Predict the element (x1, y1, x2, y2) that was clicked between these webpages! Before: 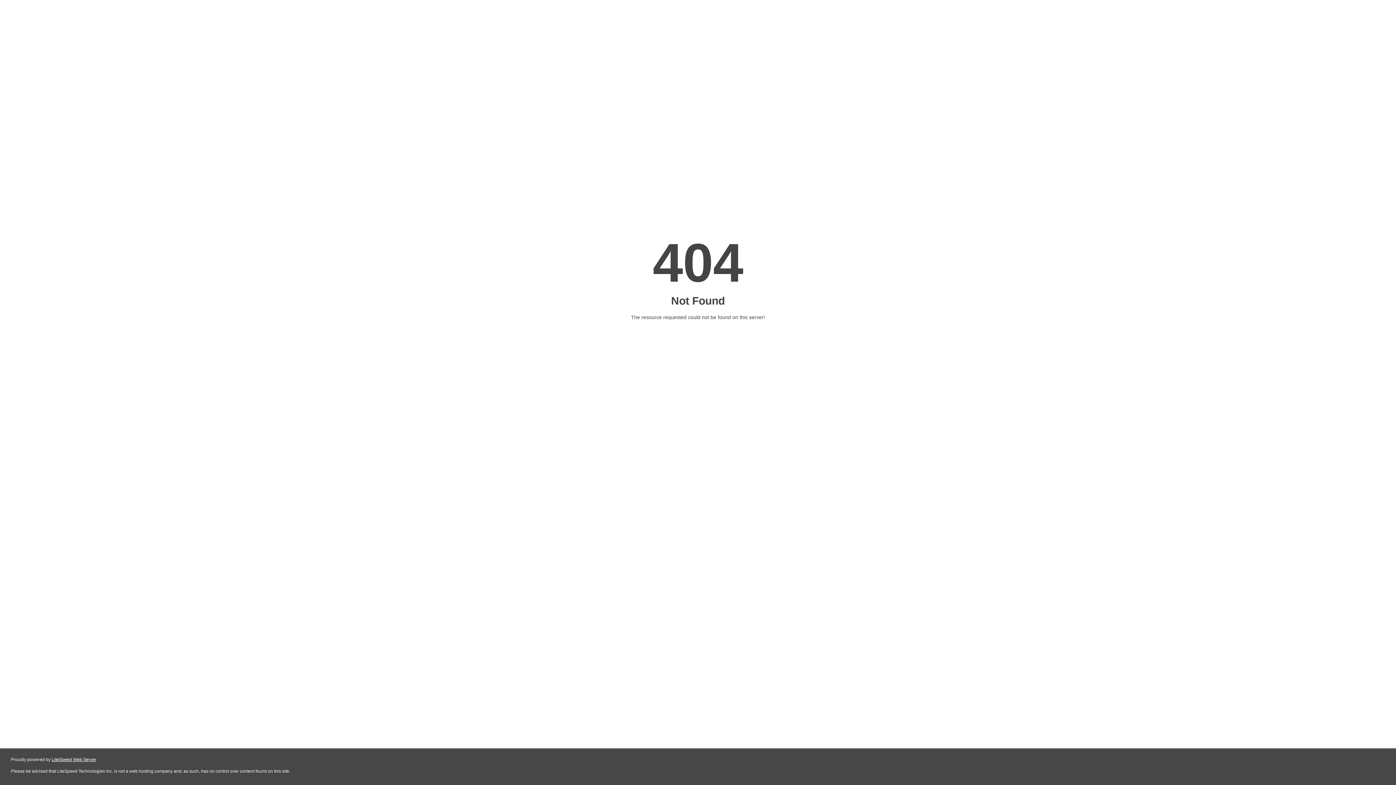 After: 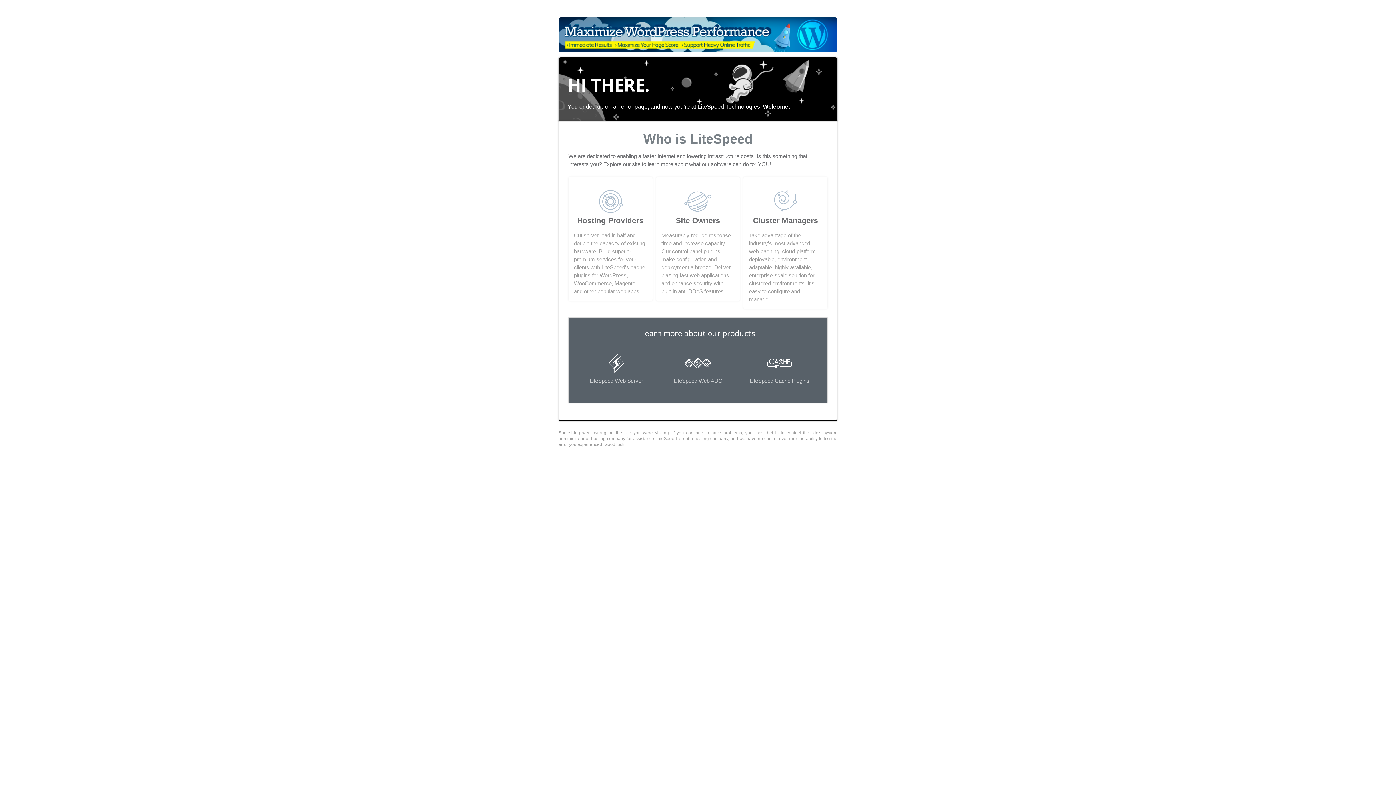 Action: label: LiteSpeed Web Server bbox: (51, 757, 96, 762)